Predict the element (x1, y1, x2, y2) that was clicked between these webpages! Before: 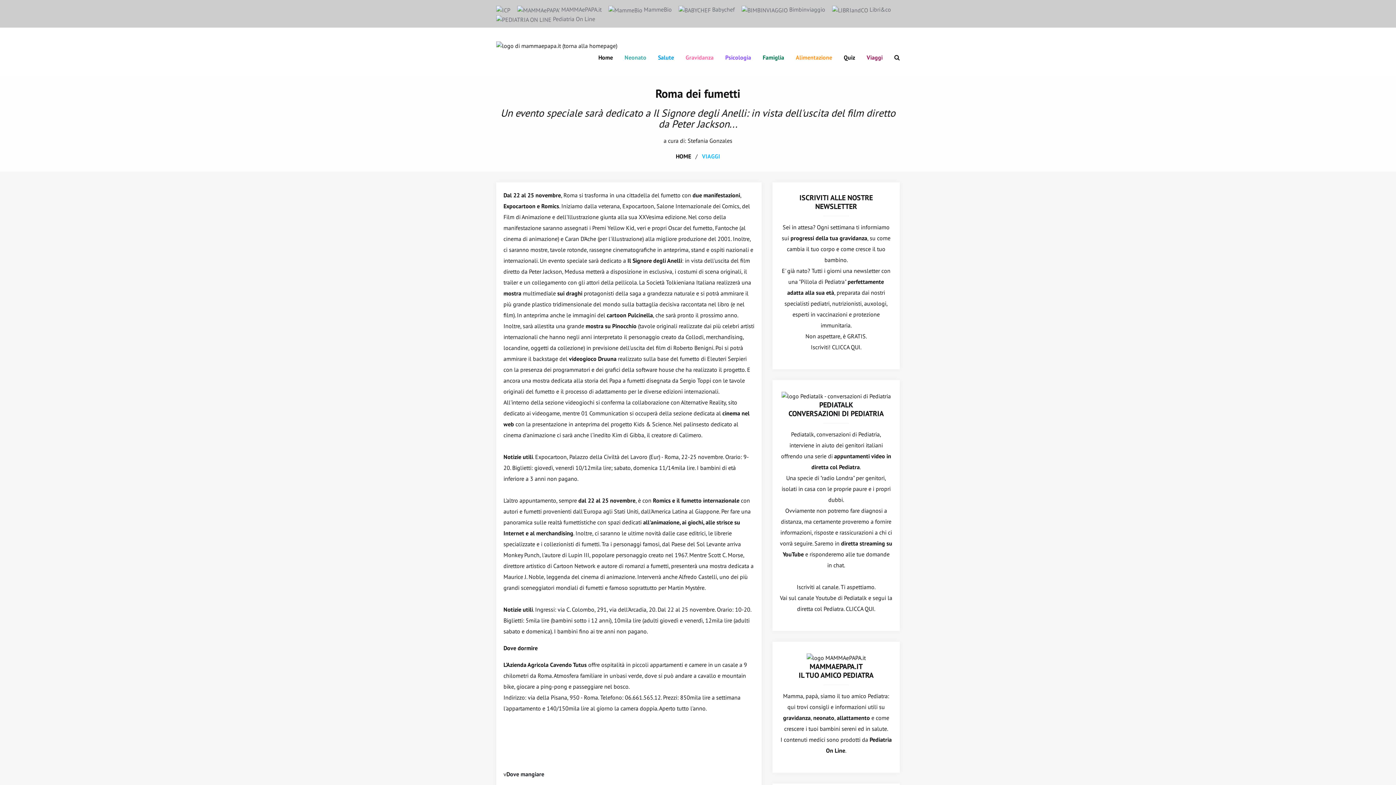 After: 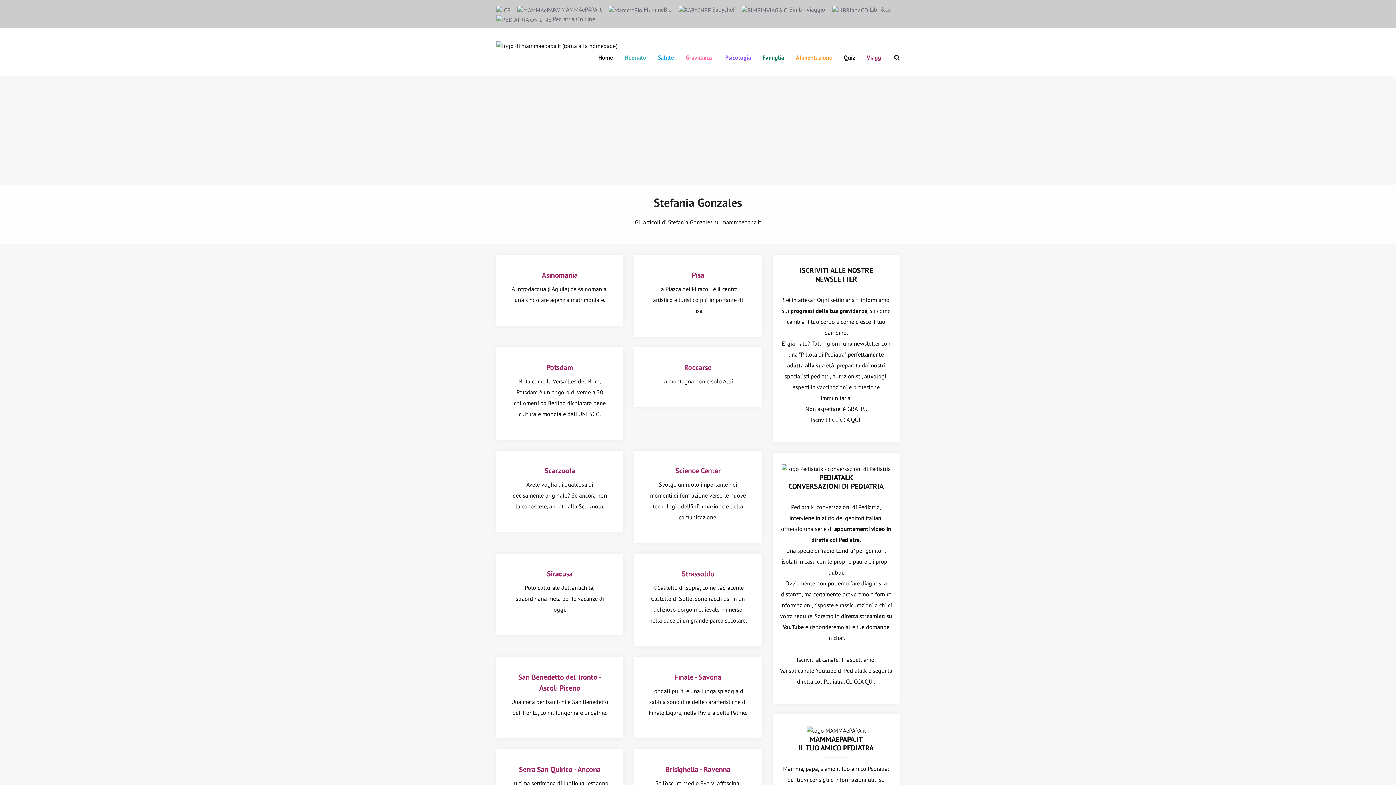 Action: label: Stefania Gonzales bbox: (687, 137, 732, 144)